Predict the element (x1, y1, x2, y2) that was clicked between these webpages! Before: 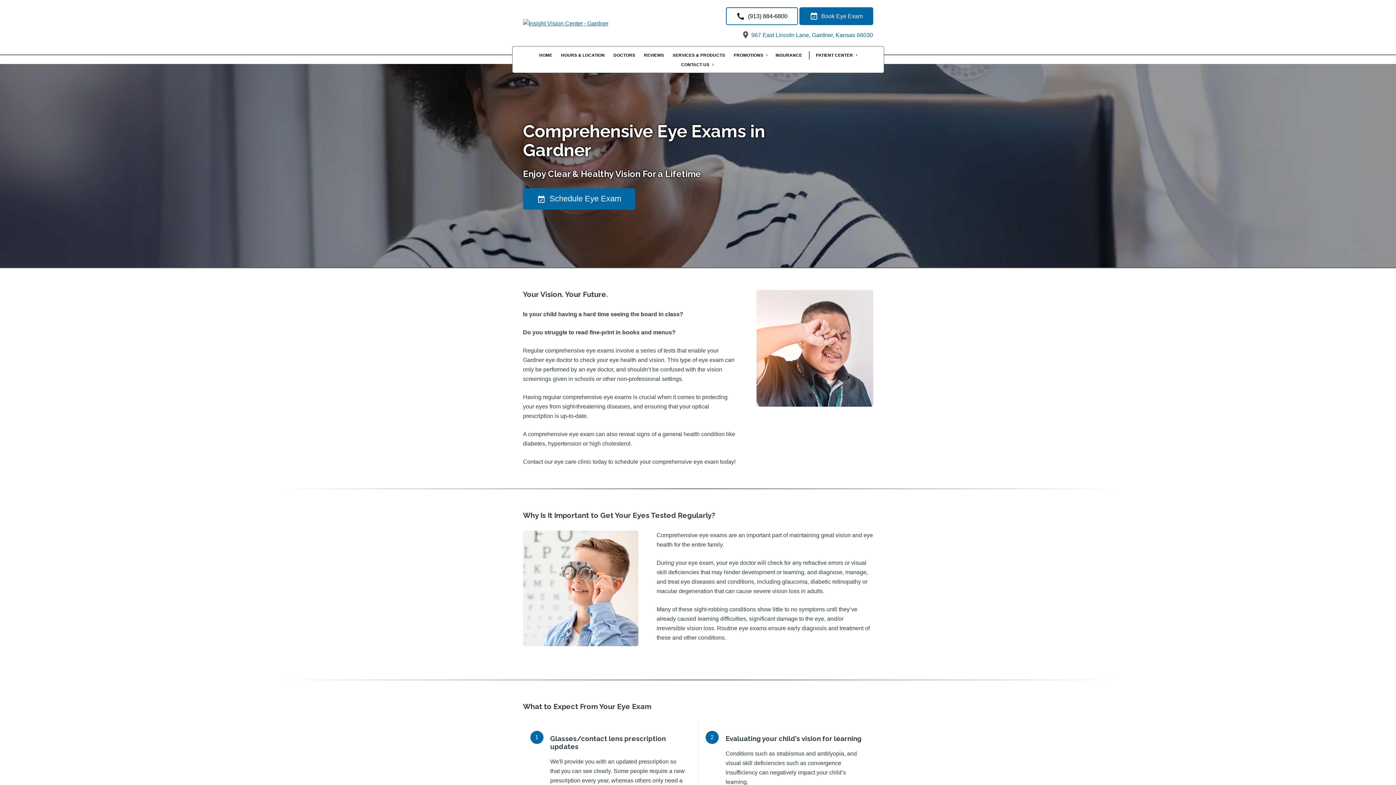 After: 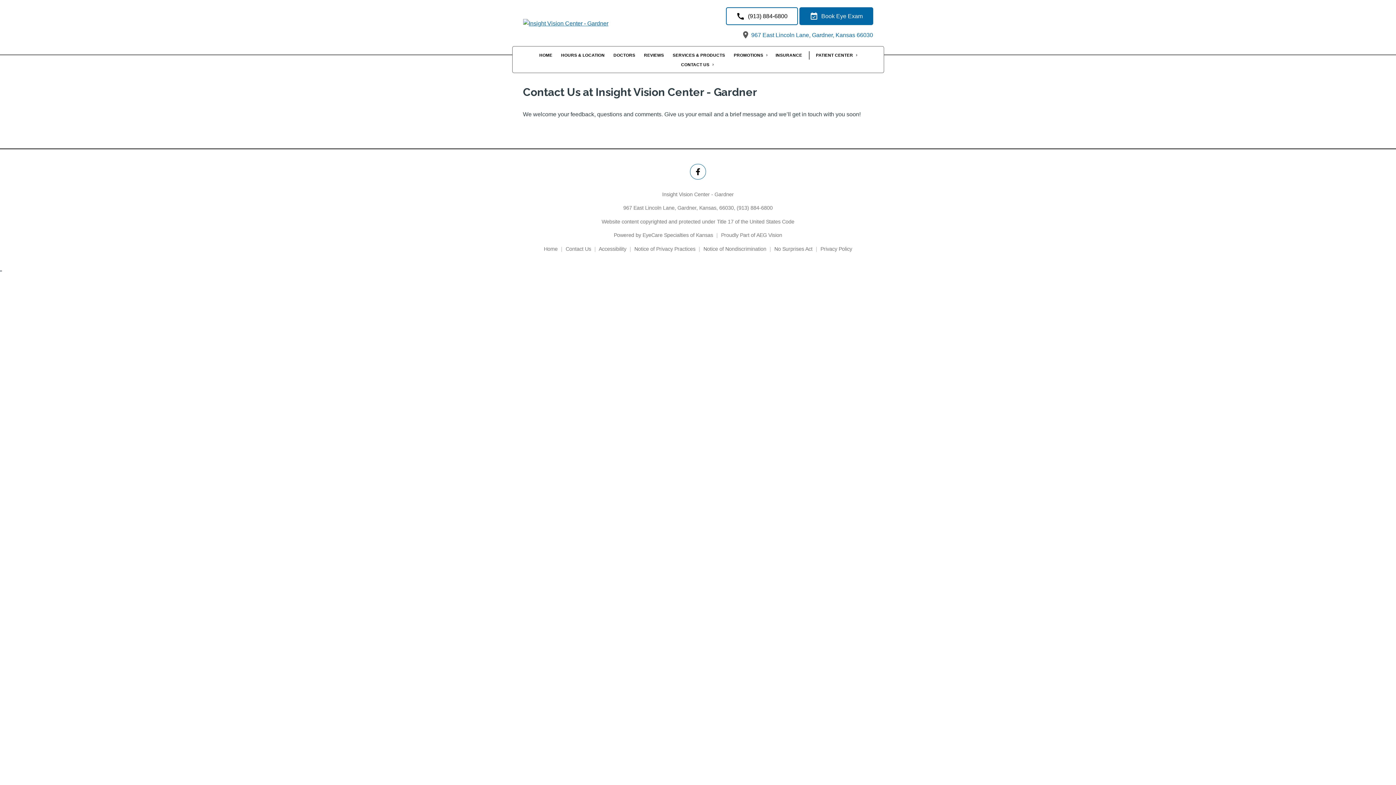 Action: label: CONTACT US bbox: (677, 60, 718, 69)